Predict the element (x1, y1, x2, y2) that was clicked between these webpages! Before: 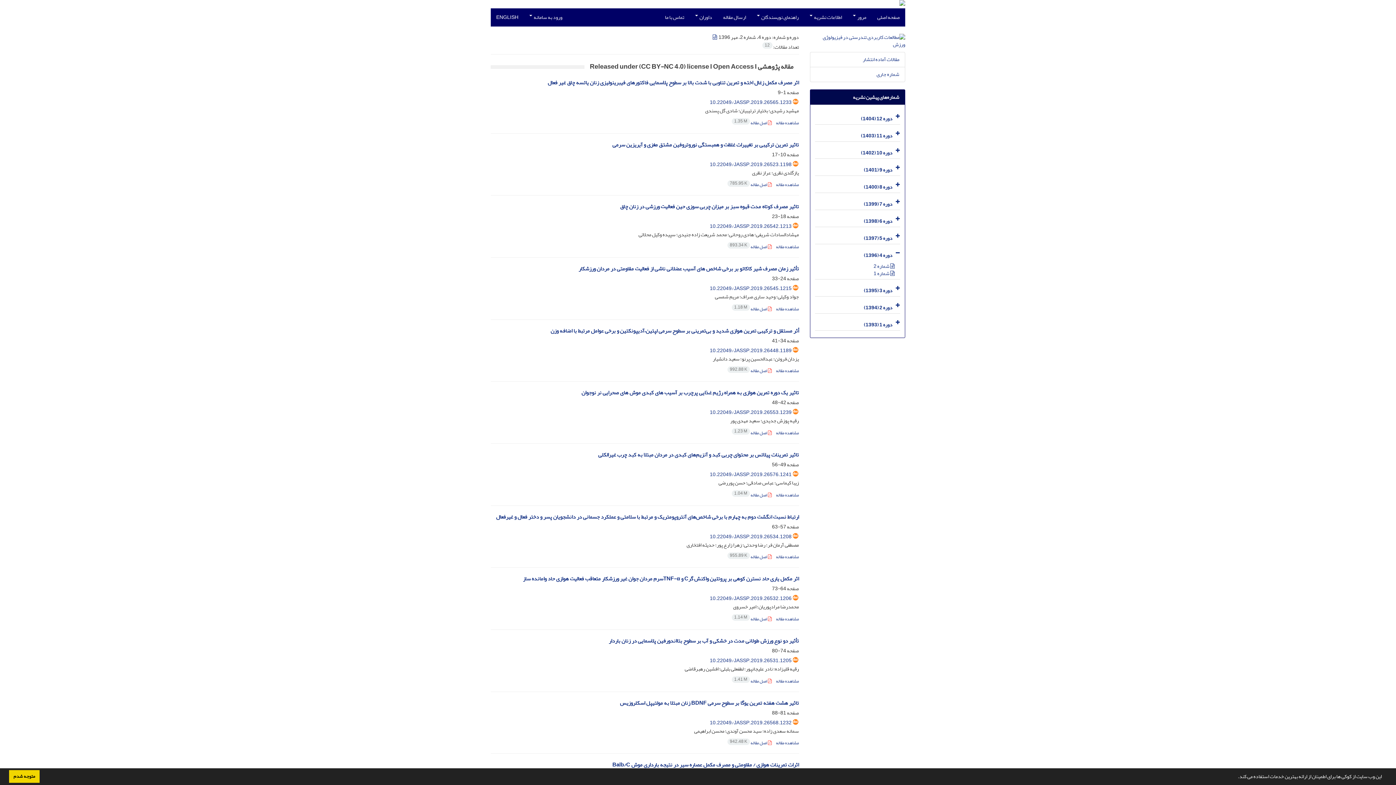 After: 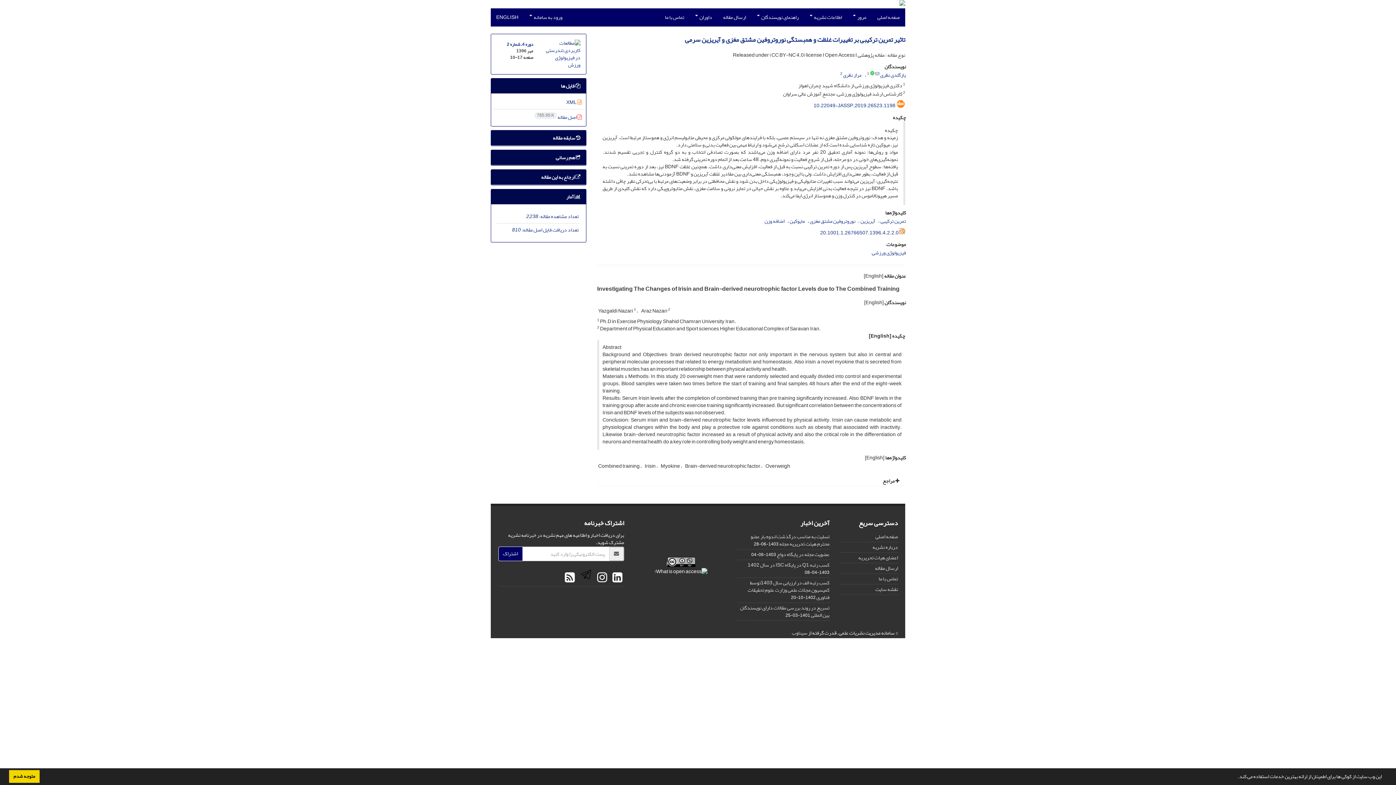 Action: bbox: (710, 159, 791, 169) label: 10.22049/JASSP.2019.26523.1198